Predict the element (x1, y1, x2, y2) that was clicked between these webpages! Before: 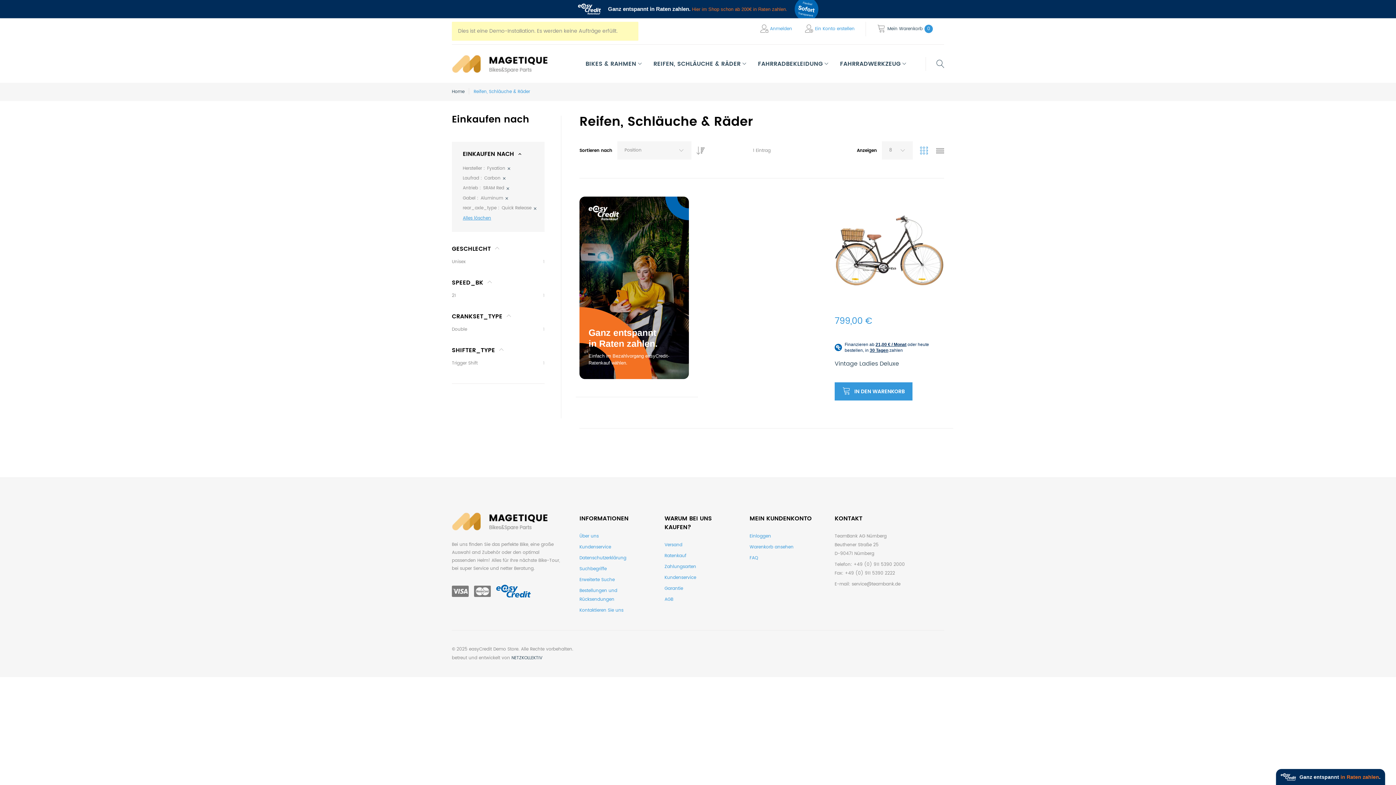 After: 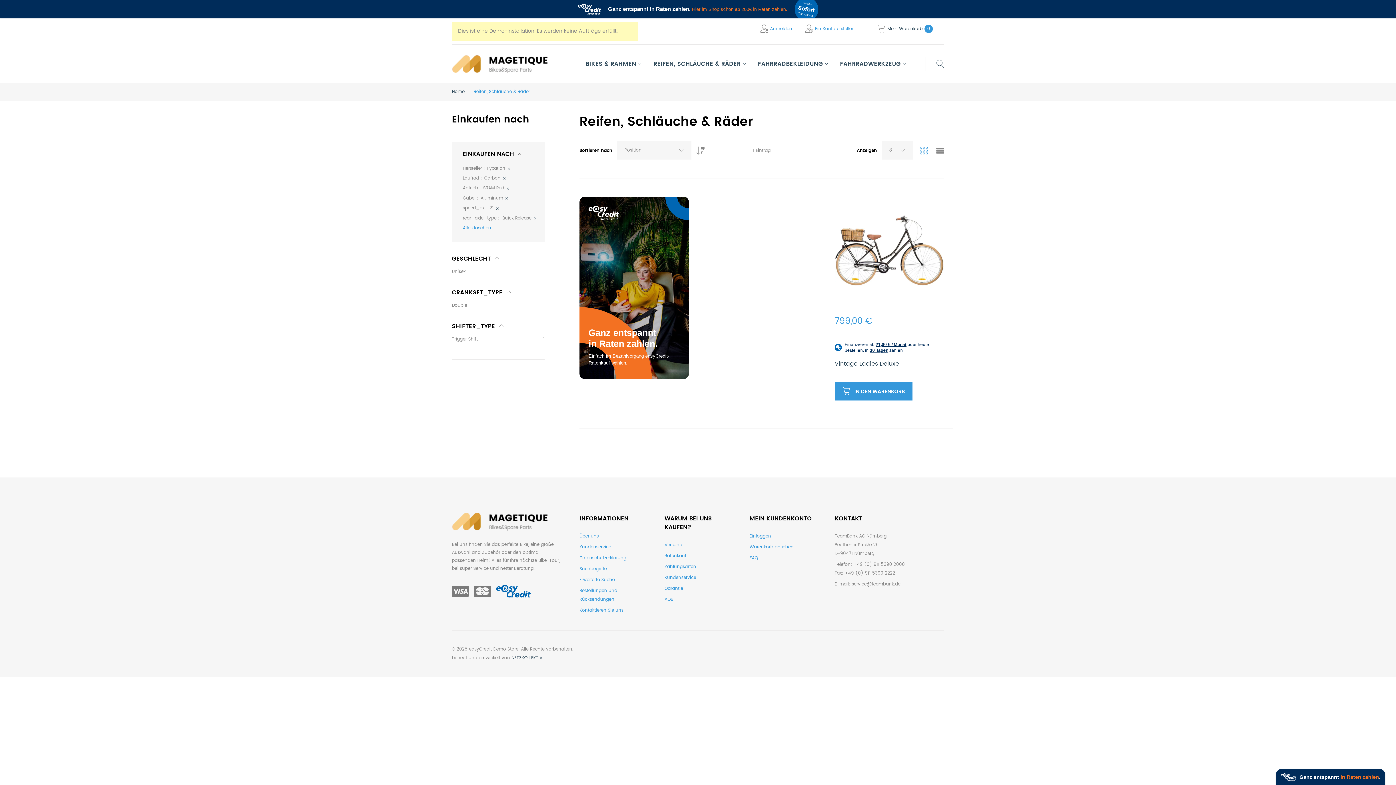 Action: bbox: (452, 292, 544, 299) label: 21
1